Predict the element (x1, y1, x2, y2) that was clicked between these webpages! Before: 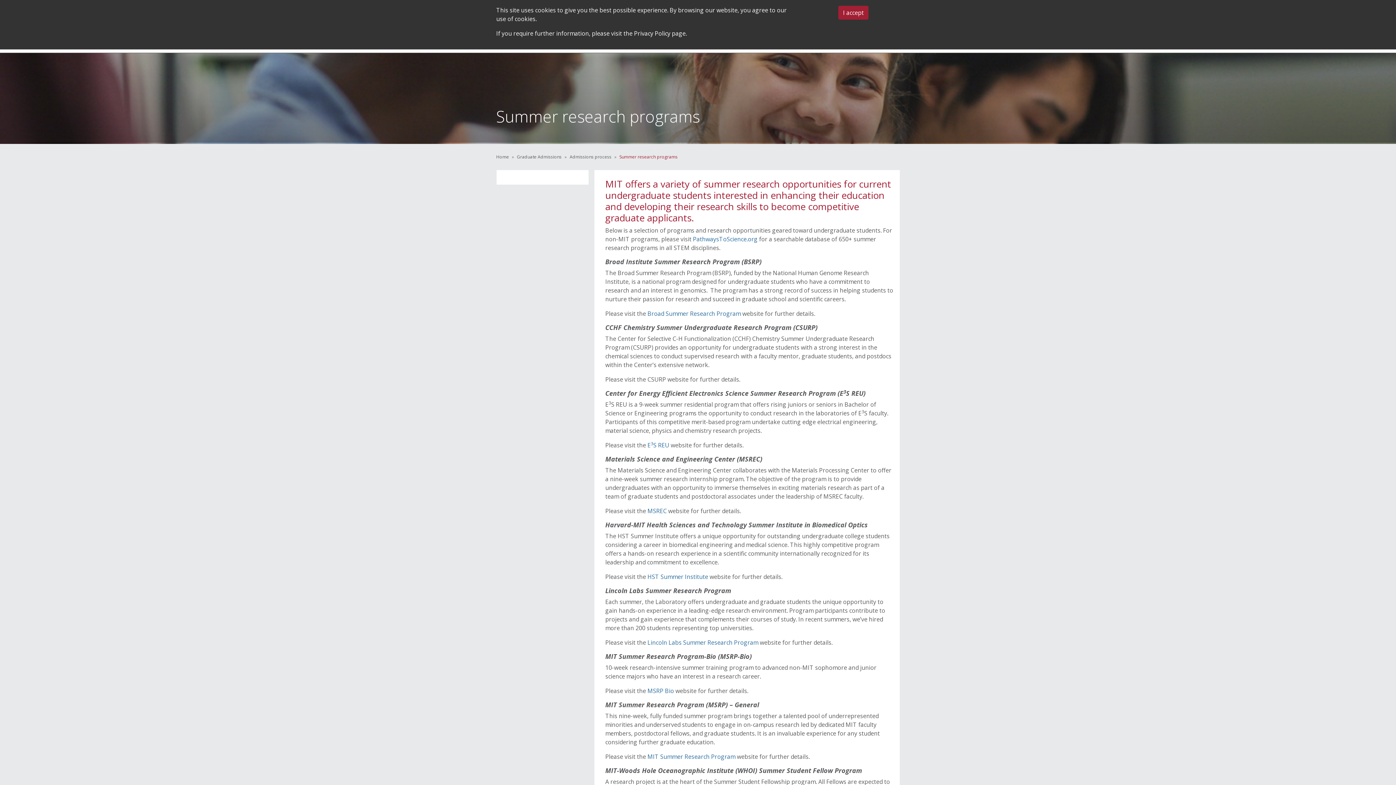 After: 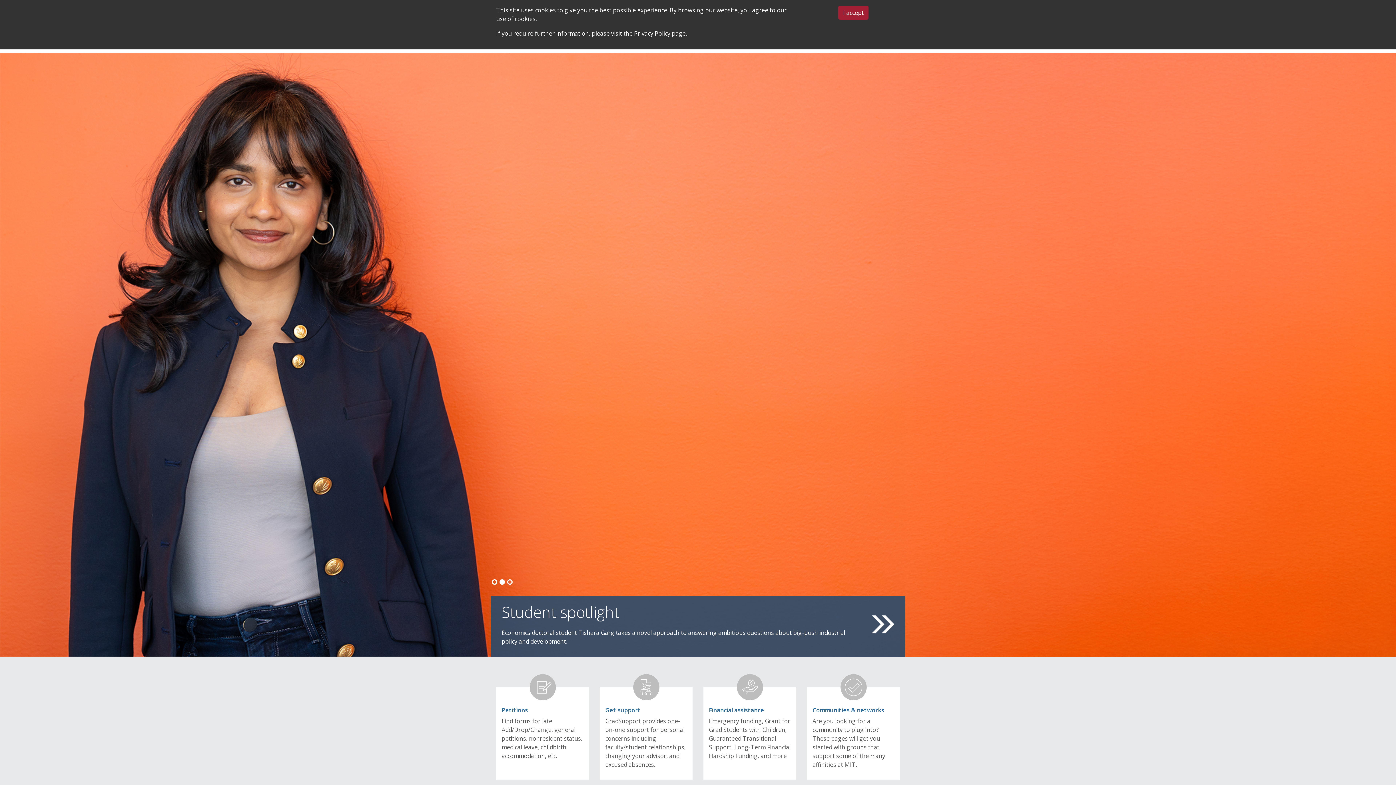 Action: label: Home bbox: (496, 153, 509, 160)